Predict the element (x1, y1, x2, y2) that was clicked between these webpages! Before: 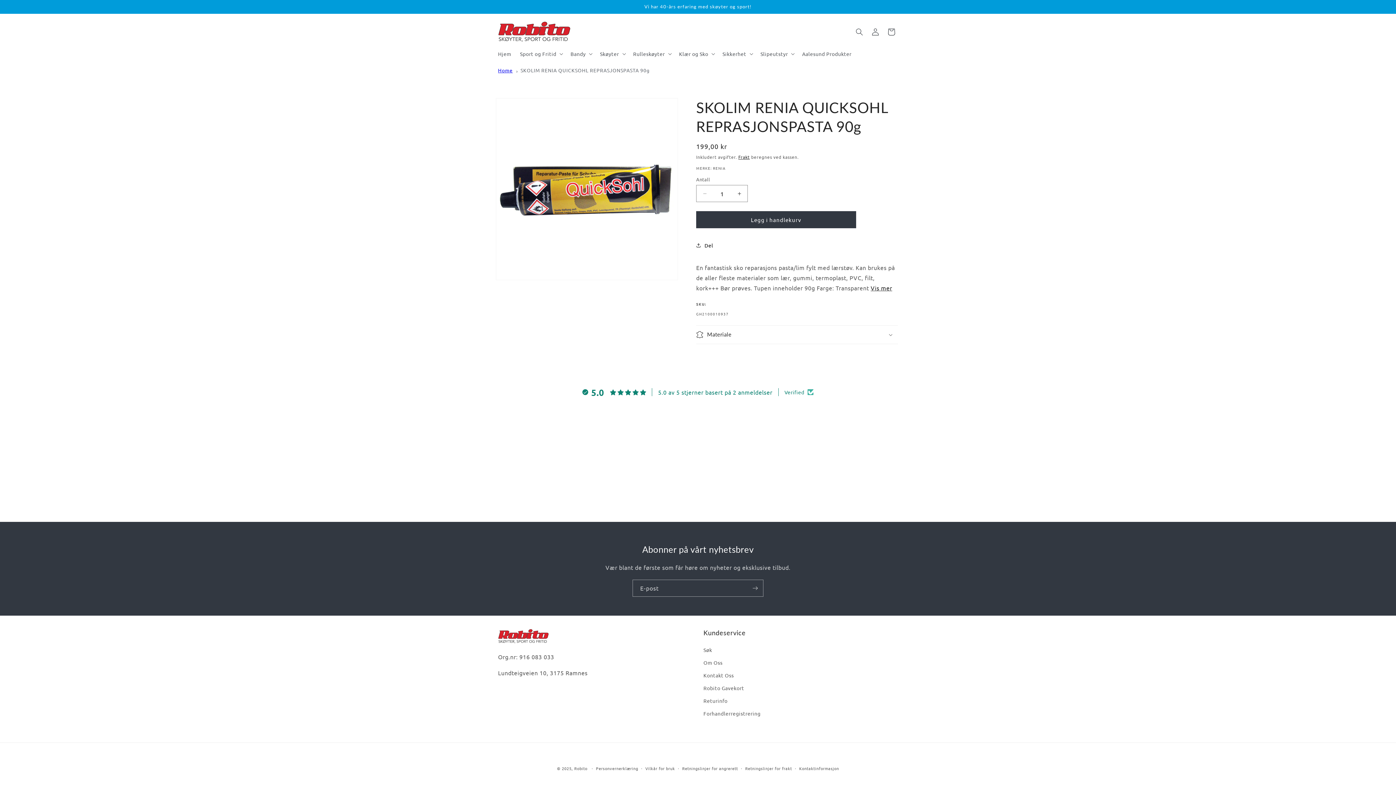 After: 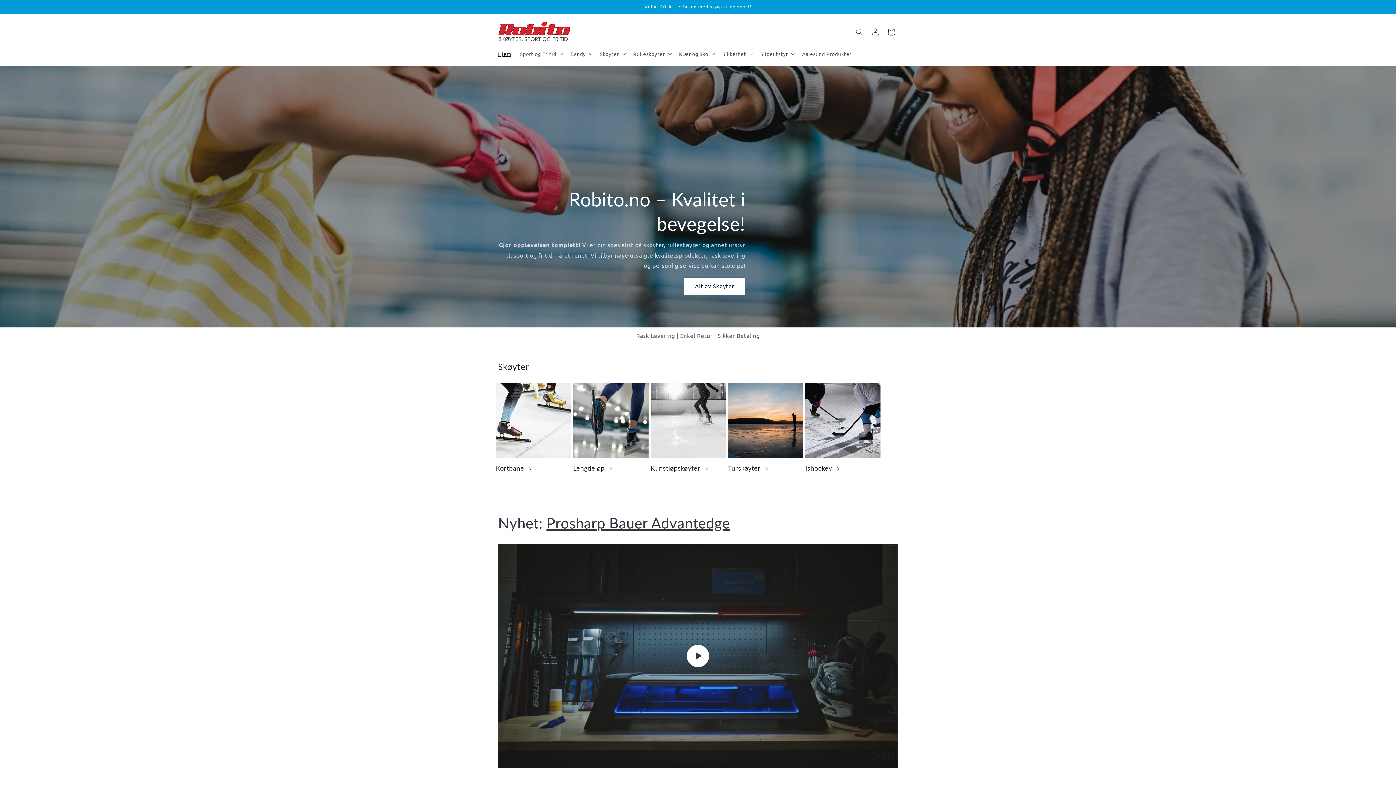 Action: label: Robito bbox: (574, 765, 587, 771)